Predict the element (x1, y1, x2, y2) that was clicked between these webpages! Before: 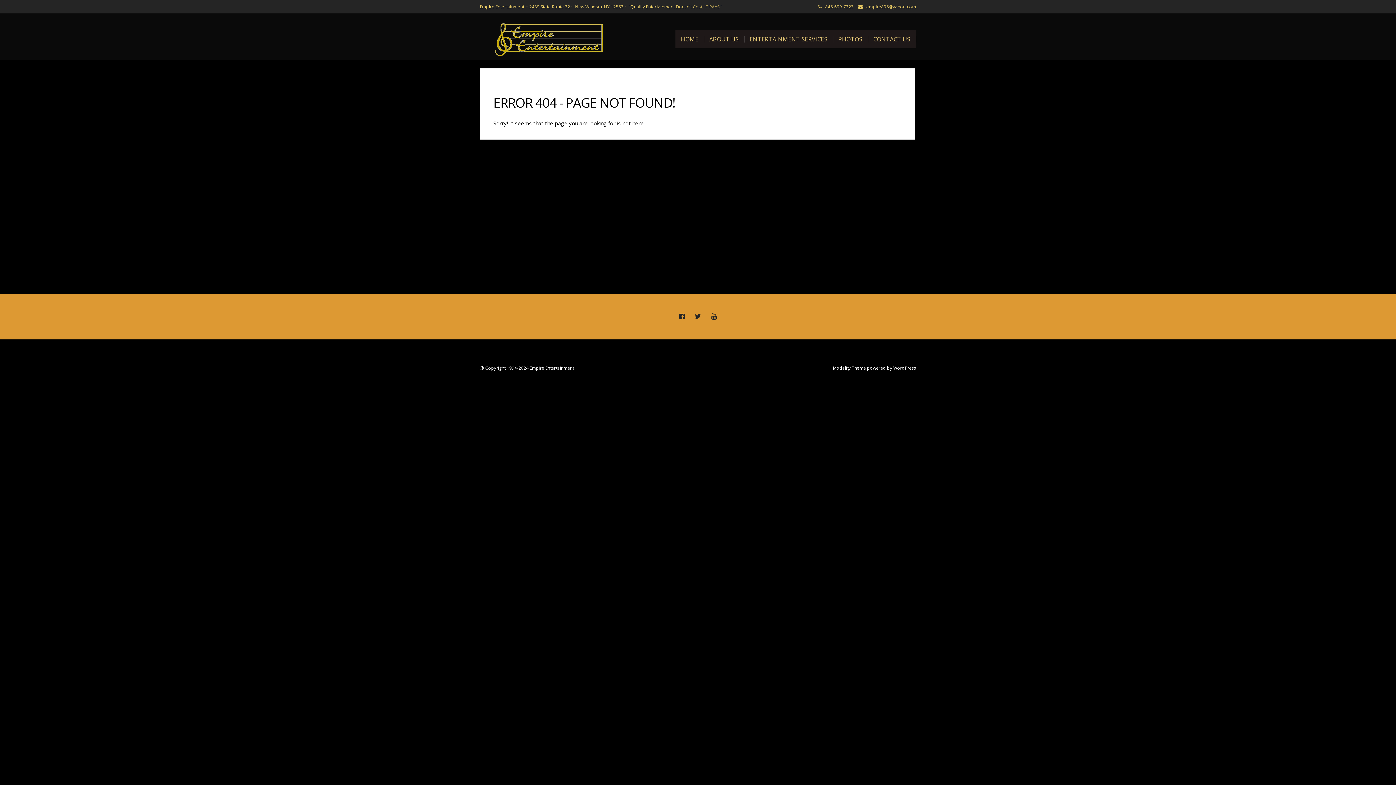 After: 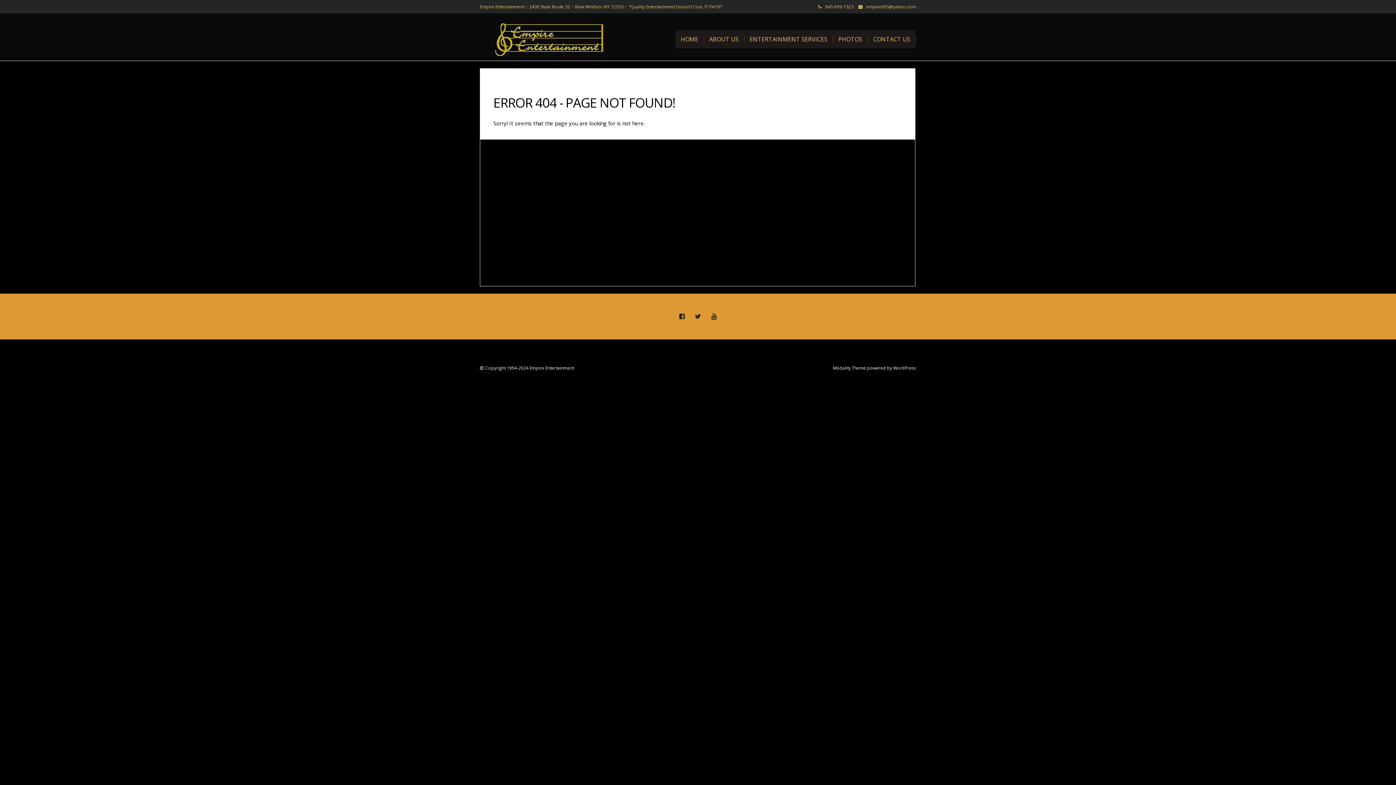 Action: label: empire895@yahoo.com bbox: (866, 3, 916, 9)